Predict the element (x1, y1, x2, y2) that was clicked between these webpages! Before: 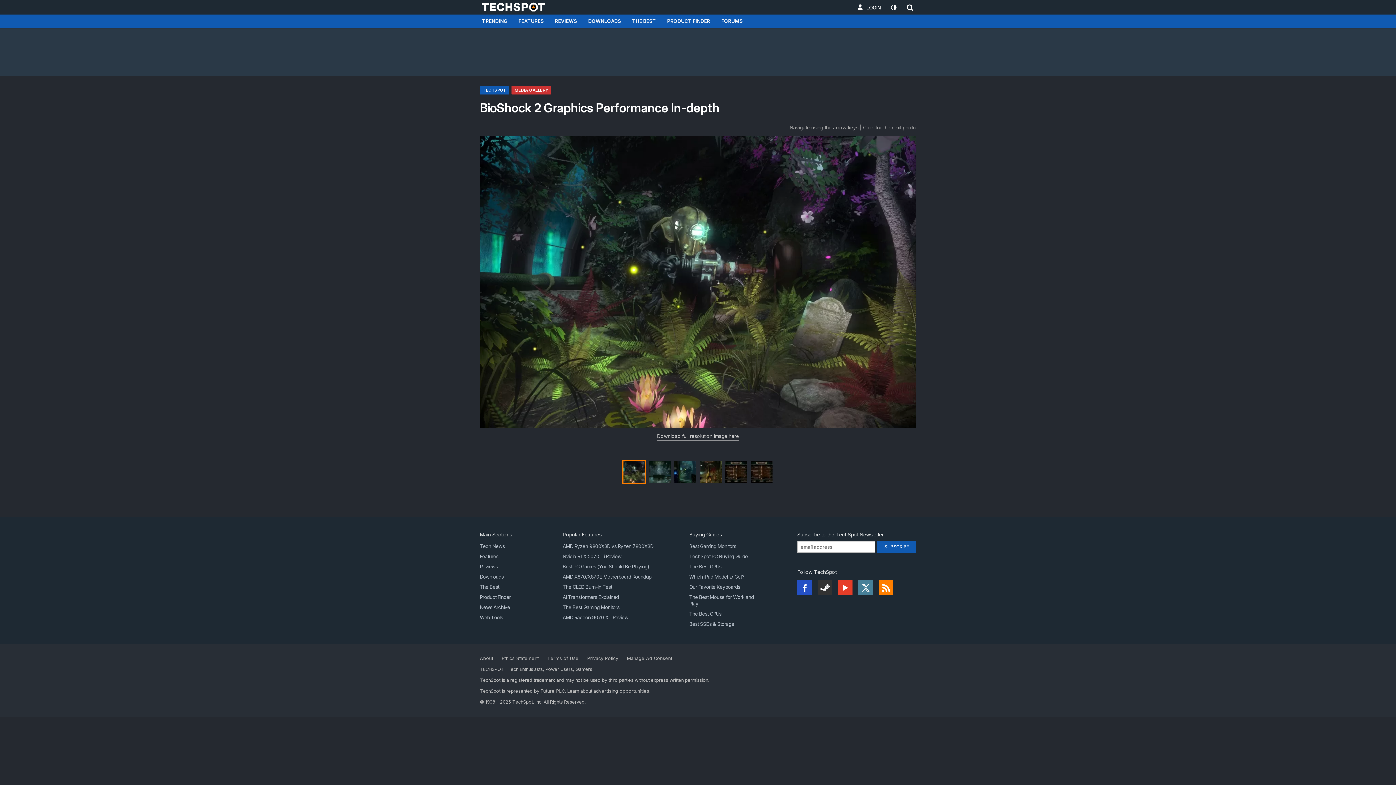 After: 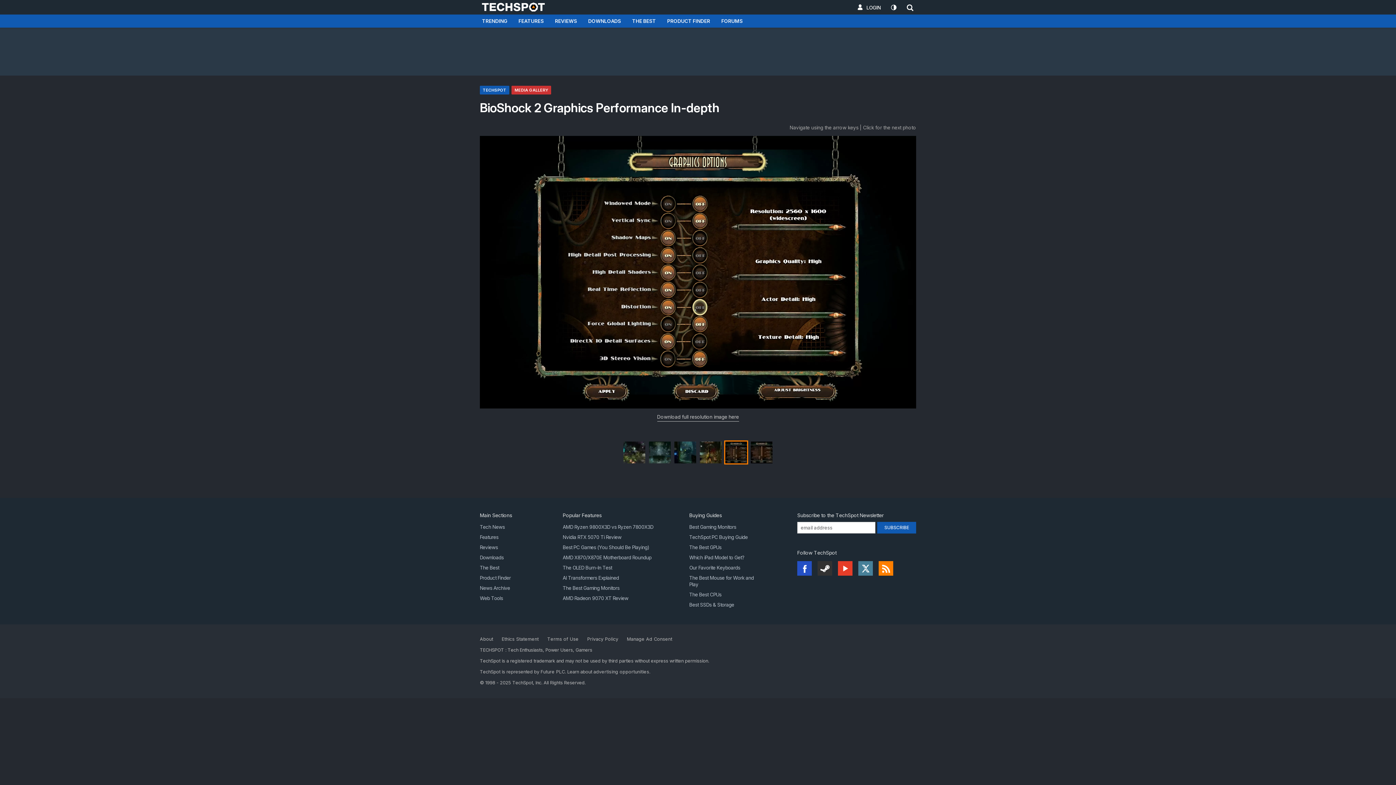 Action: bbox: (725, 467, 747, 475)